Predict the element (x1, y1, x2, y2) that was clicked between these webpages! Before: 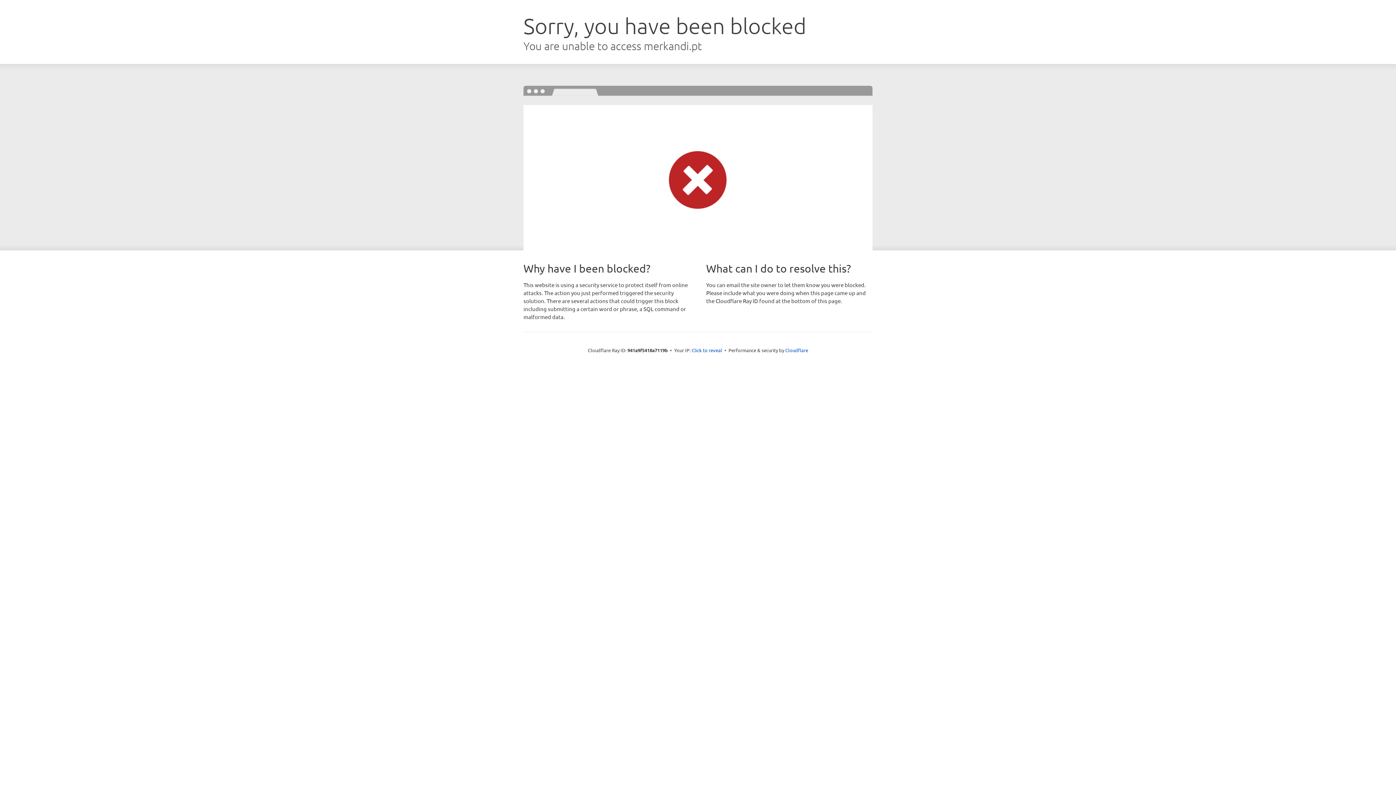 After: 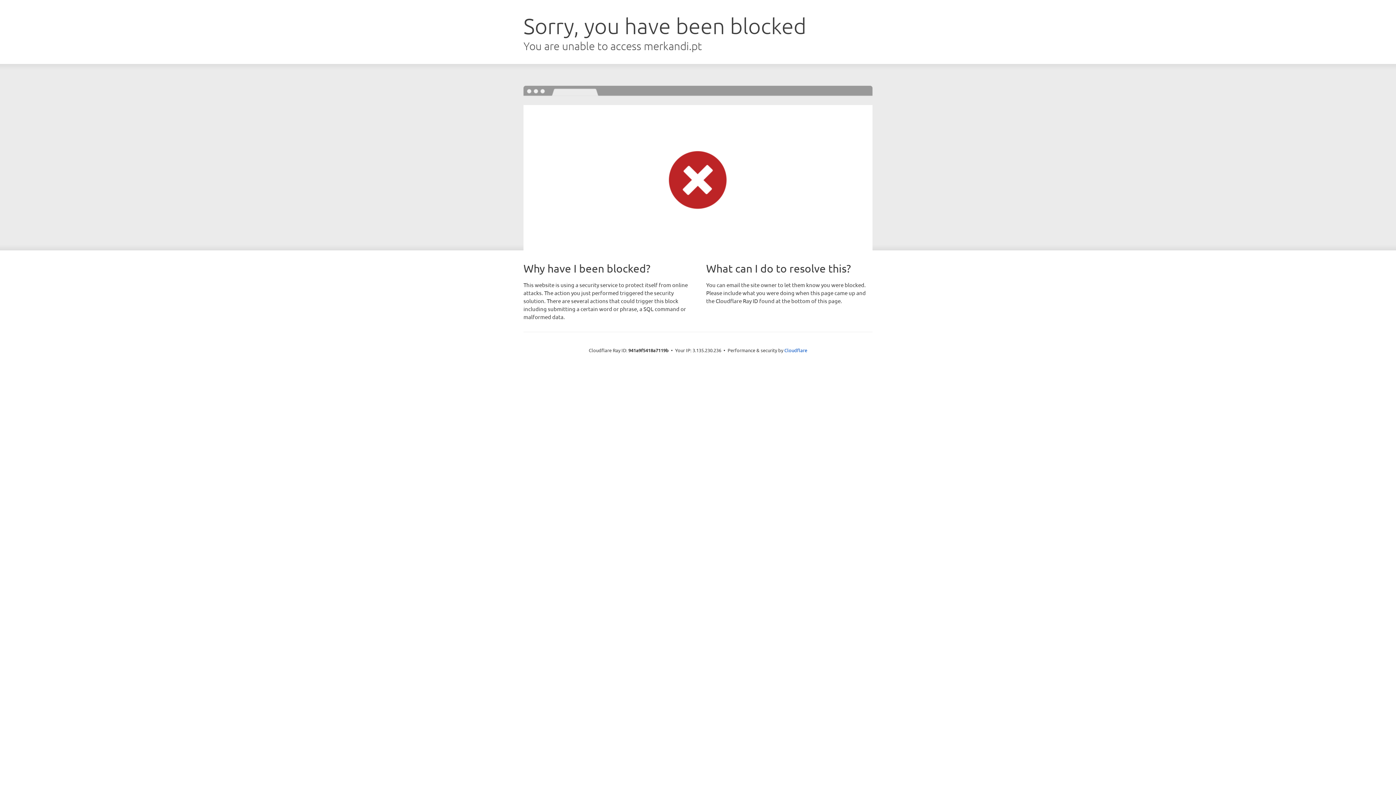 Action: label: Click to reveal bbox: (691, 346, 722, 353)